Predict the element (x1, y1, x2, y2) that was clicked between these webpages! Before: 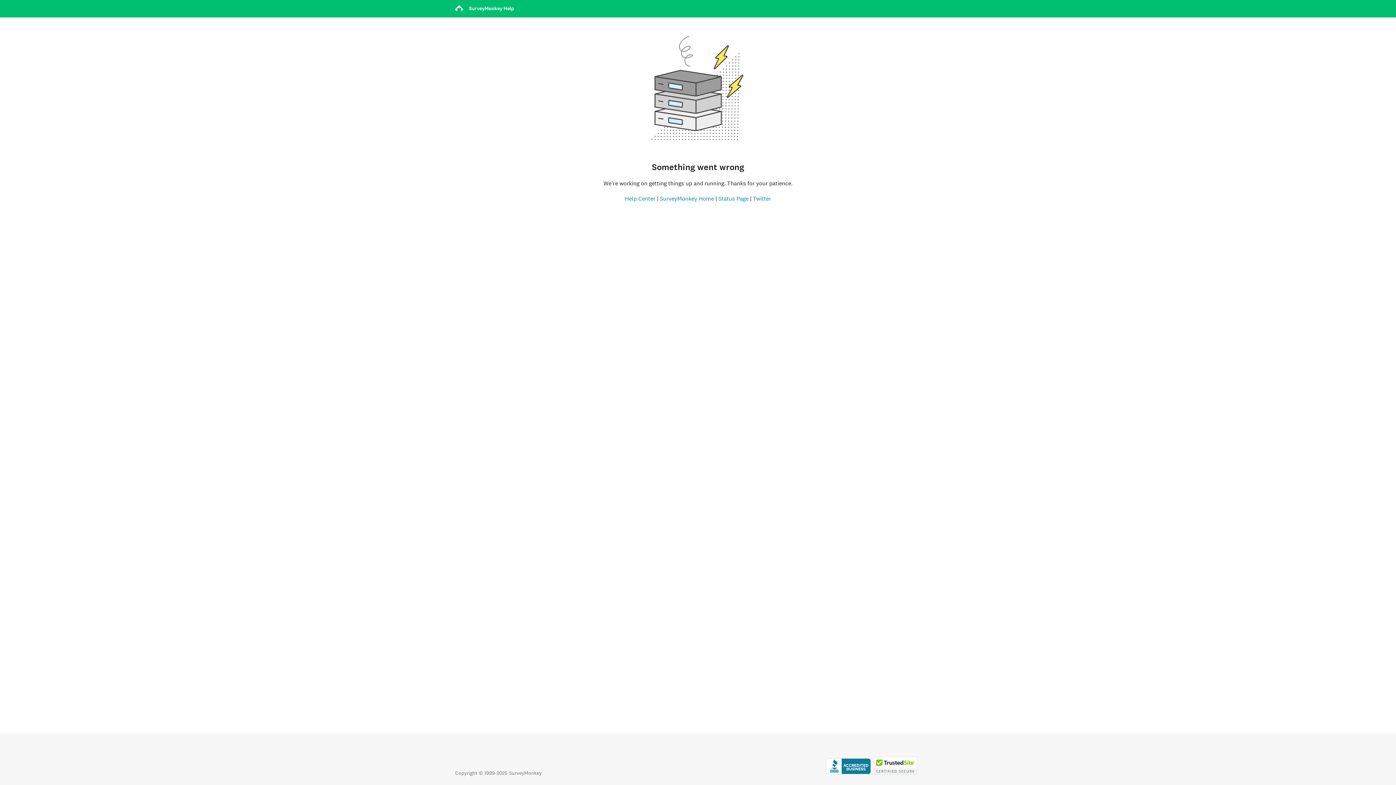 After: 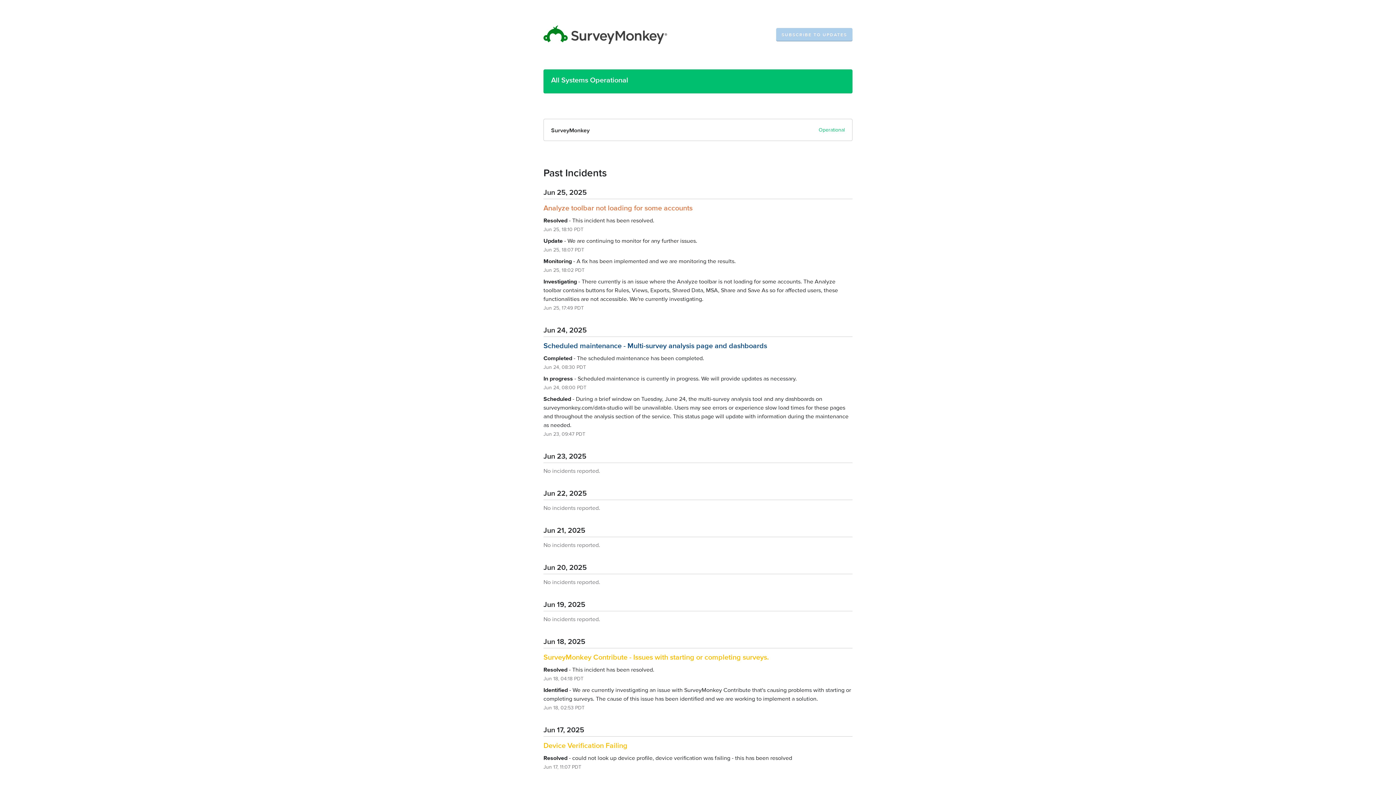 Action: label: Status Page bbox: (718, 194, 748, 202)